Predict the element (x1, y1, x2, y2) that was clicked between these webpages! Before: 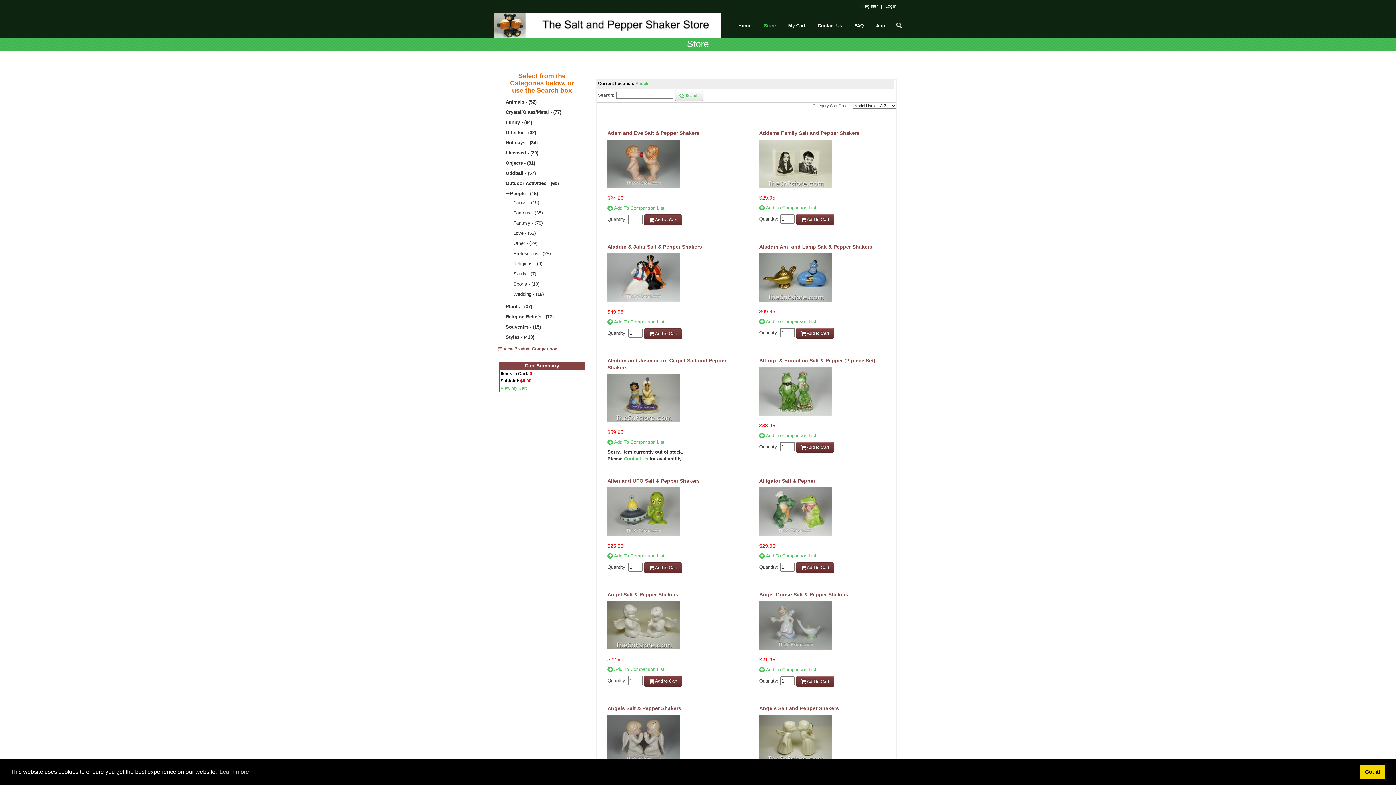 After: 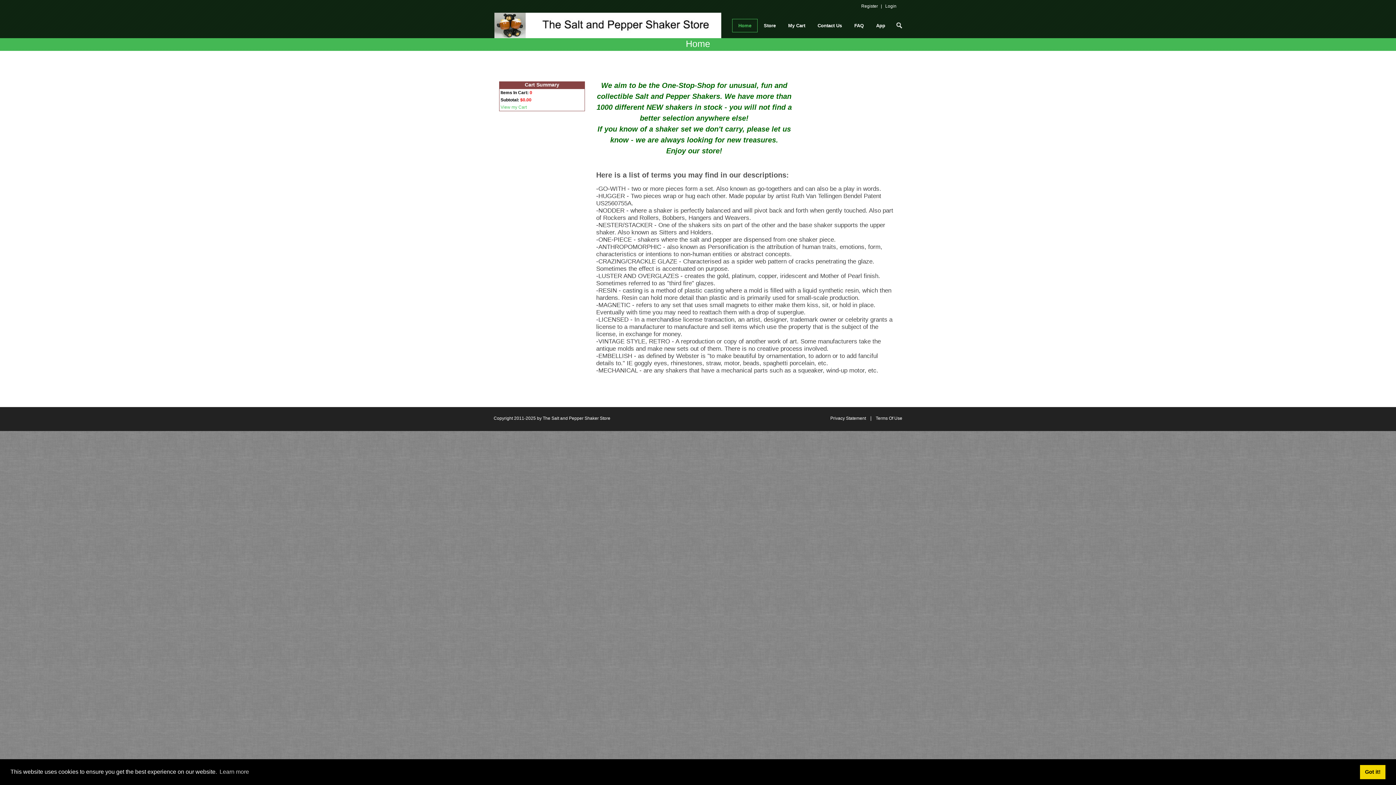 Action: bbox: (732, 18, 757, 32) label: Home